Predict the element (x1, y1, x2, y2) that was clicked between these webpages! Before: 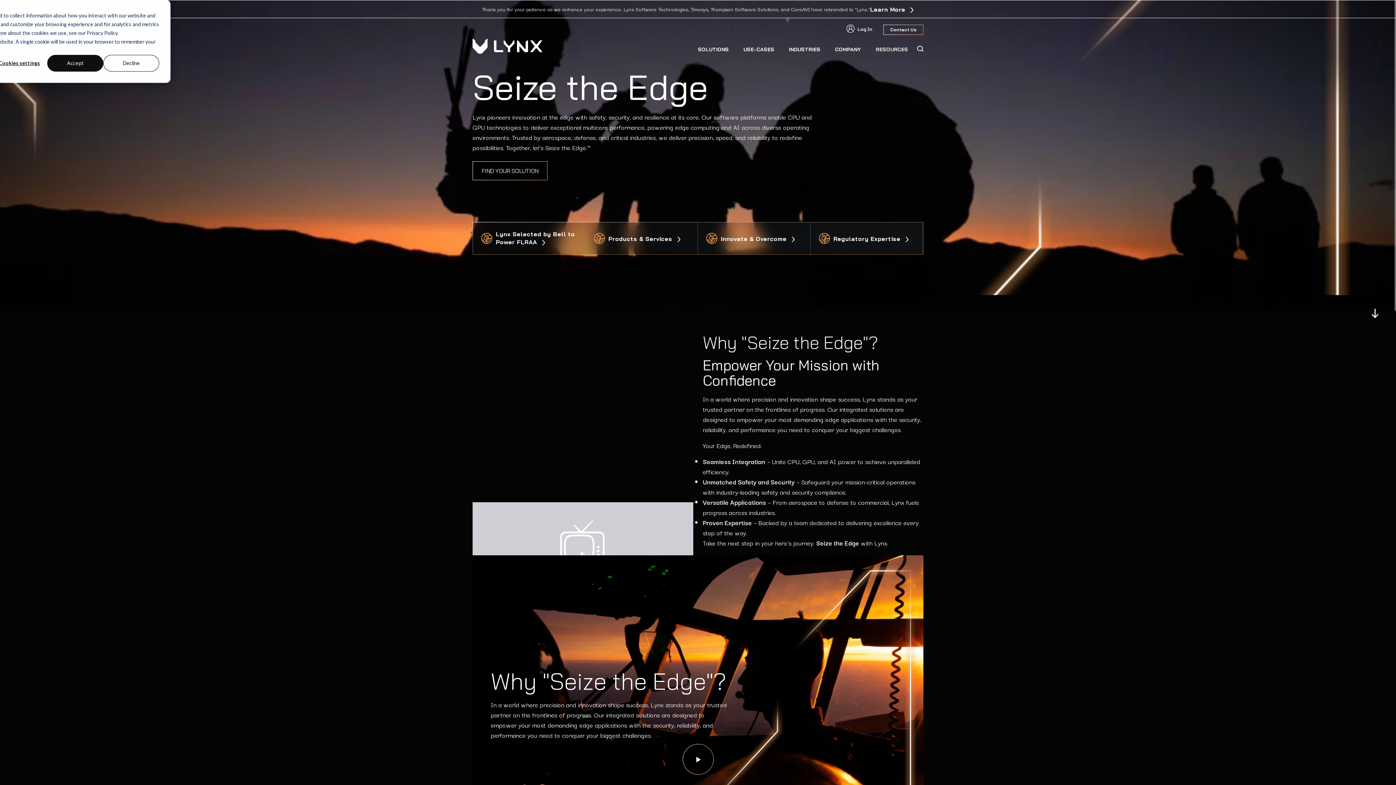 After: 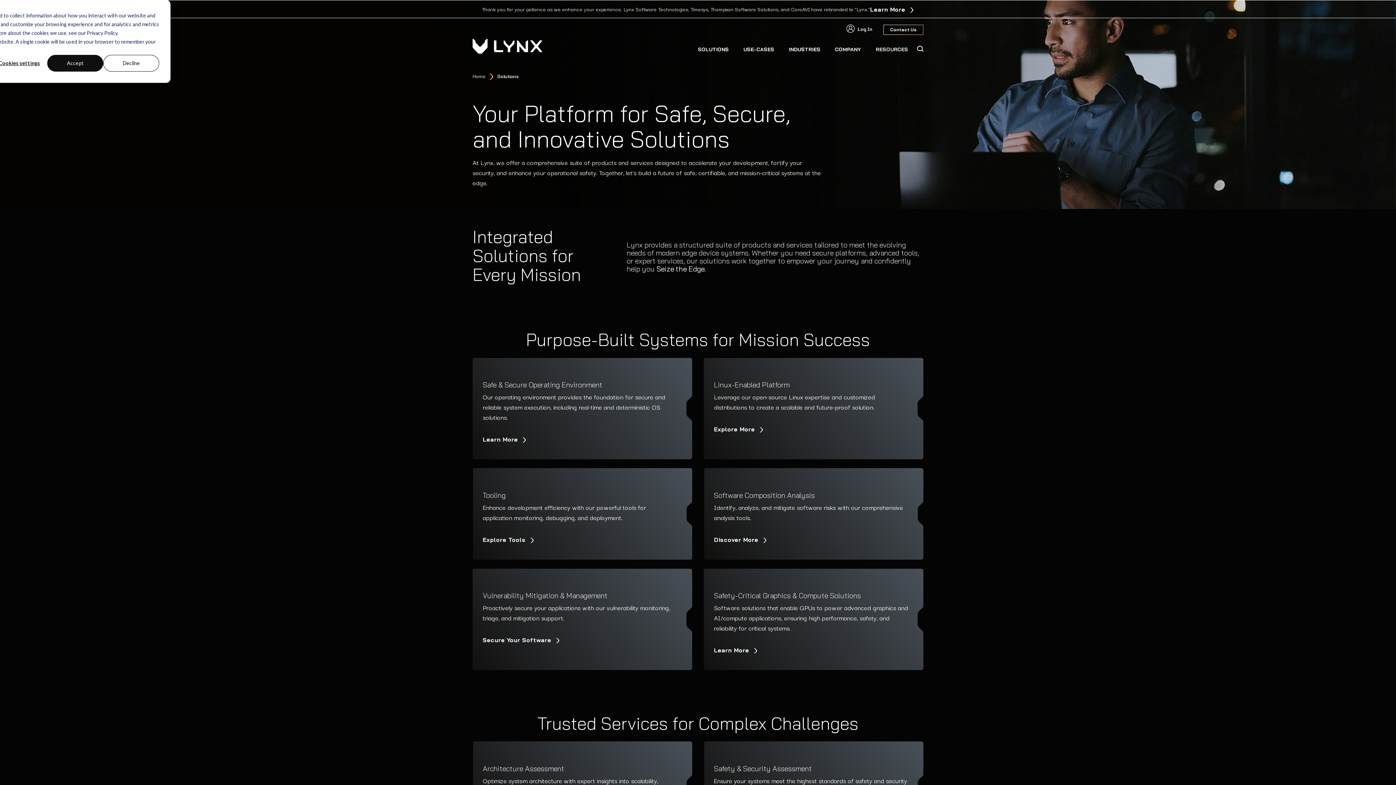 Action: label: Products & Services  bbox: (608, 234, 681, 243)